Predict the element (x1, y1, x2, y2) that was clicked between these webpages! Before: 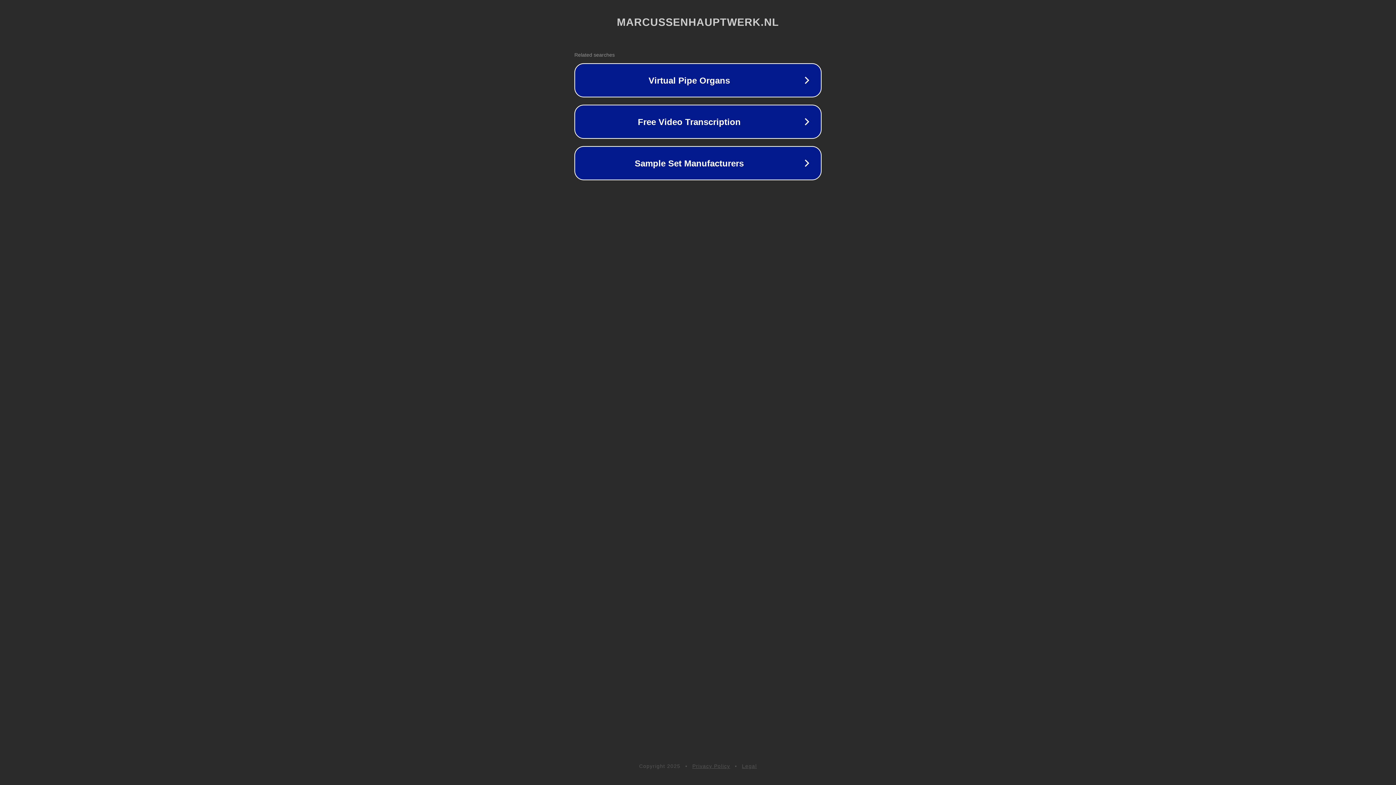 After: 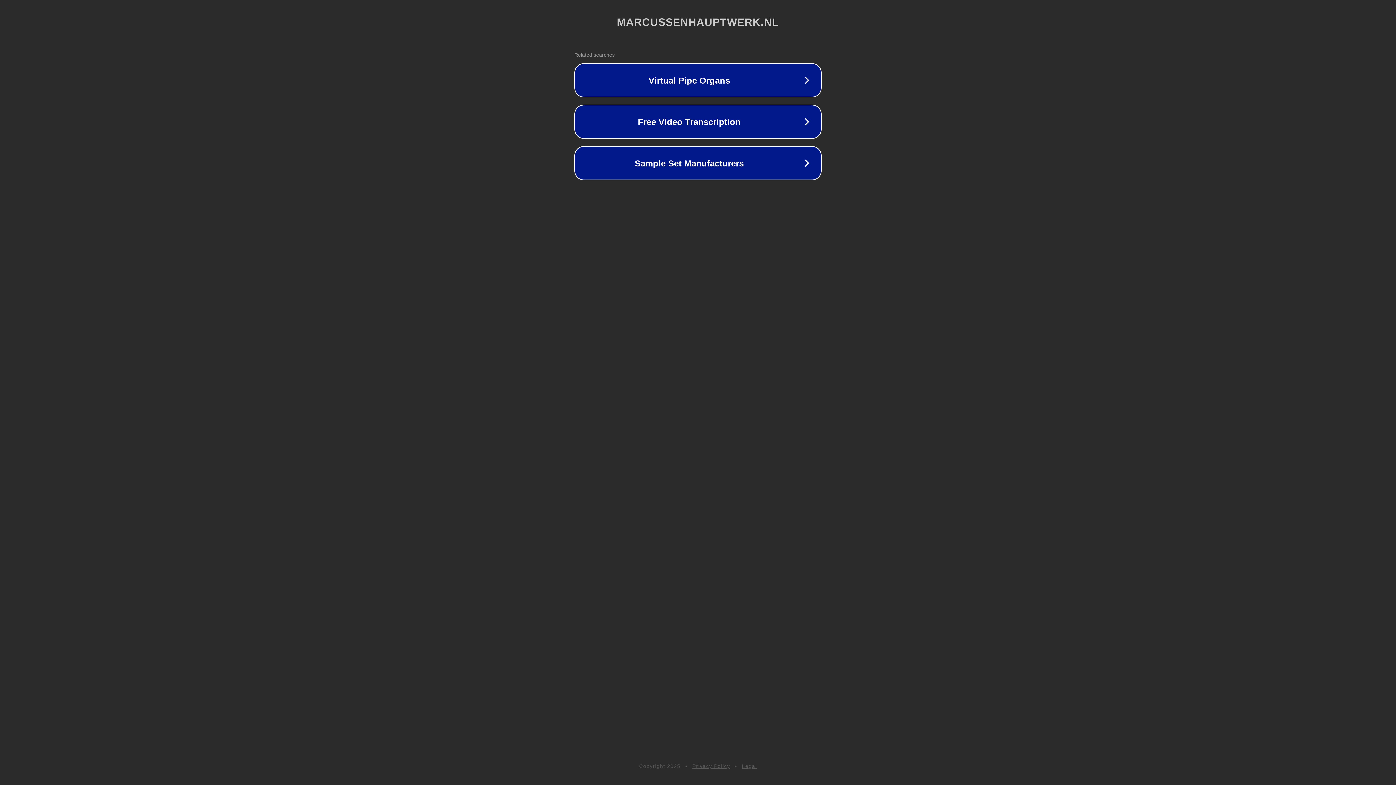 Action: label: Privacy Policy bbox: (692, 763, 730, 769)